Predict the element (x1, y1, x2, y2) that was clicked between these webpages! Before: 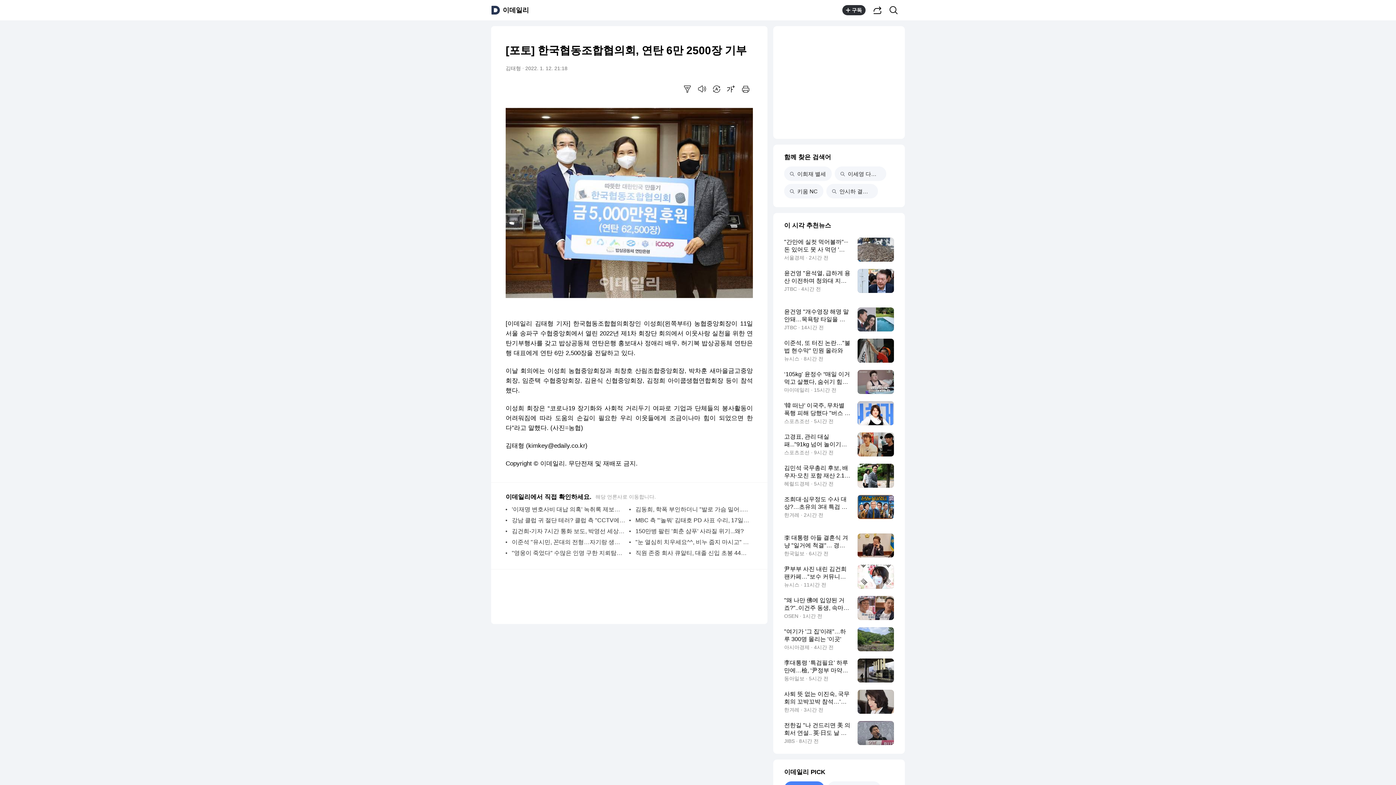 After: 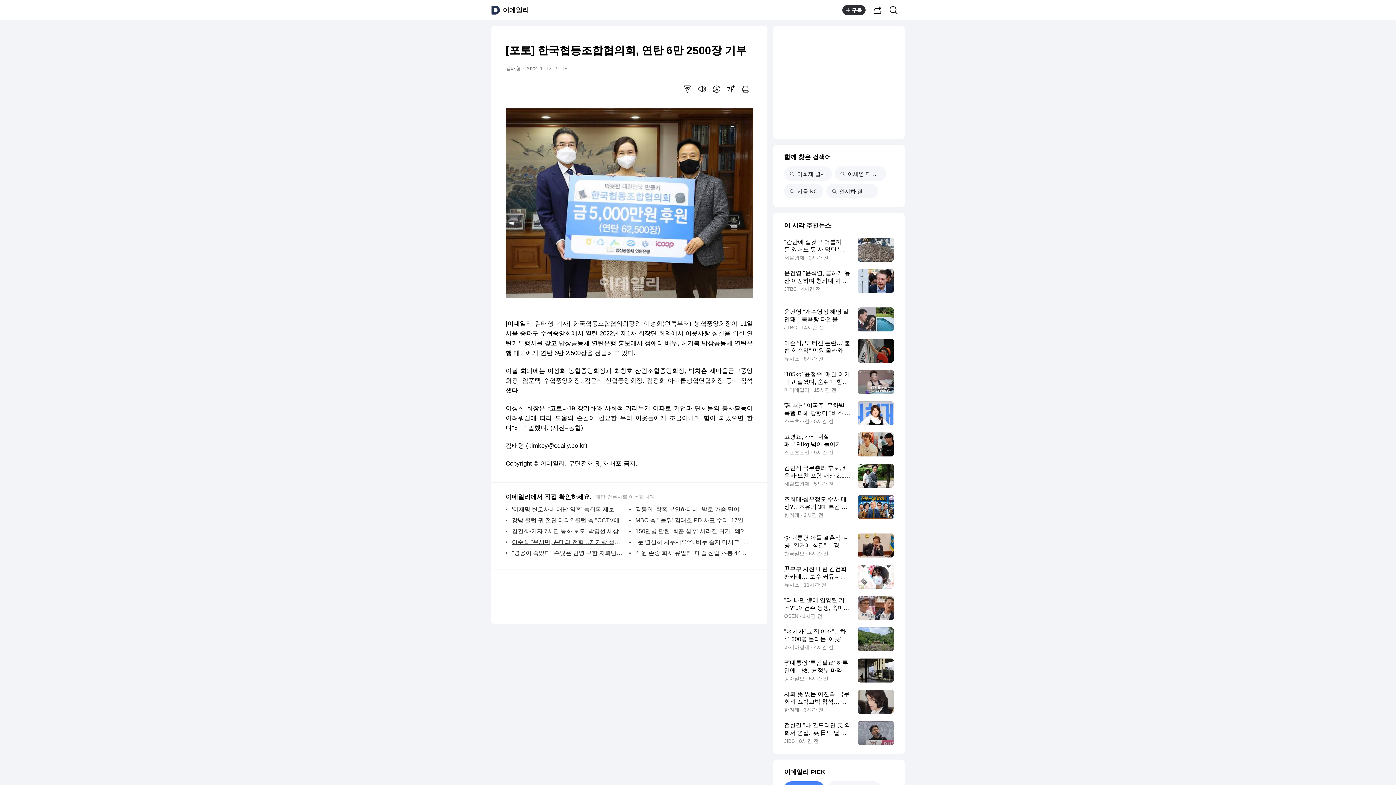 Action: bbox: (512, 537, 625, 548) label: 이준석 "유시민, 꼰대의 전형…자기랑 생각 다르면 극우냐"